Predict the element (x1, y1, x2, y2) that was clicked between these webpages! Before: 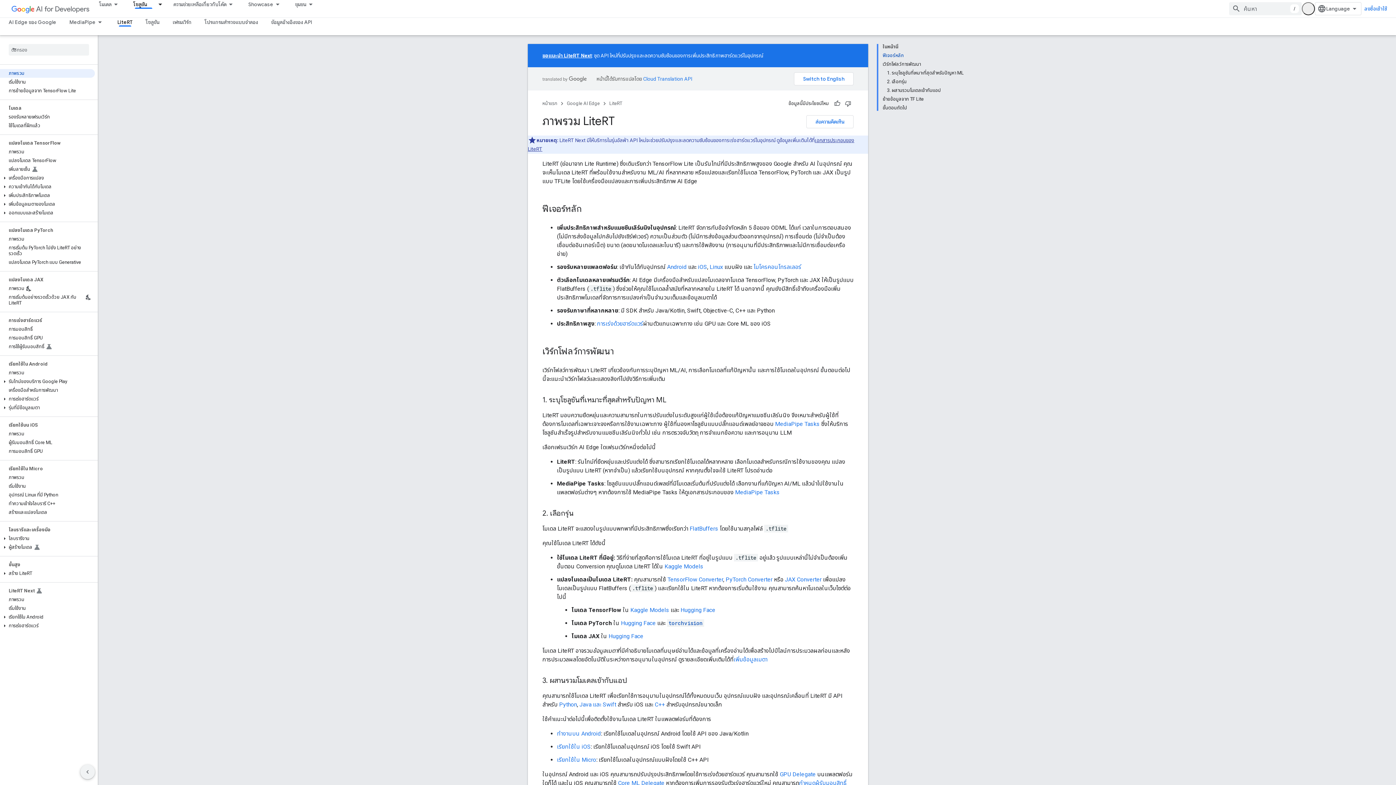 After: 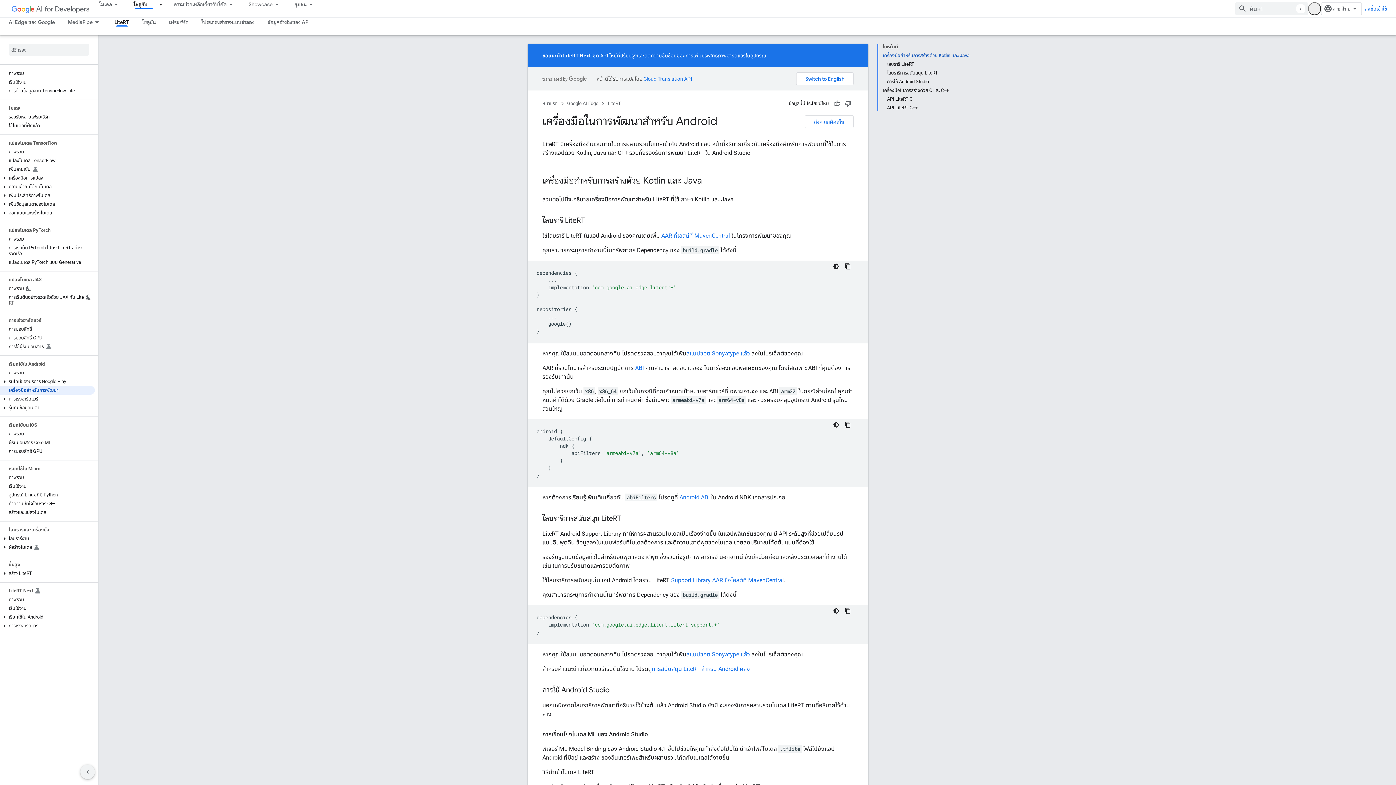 Action: label: เครื่องมือสำหรับการพัฒนา bbox: (0, 386, 94, 394)